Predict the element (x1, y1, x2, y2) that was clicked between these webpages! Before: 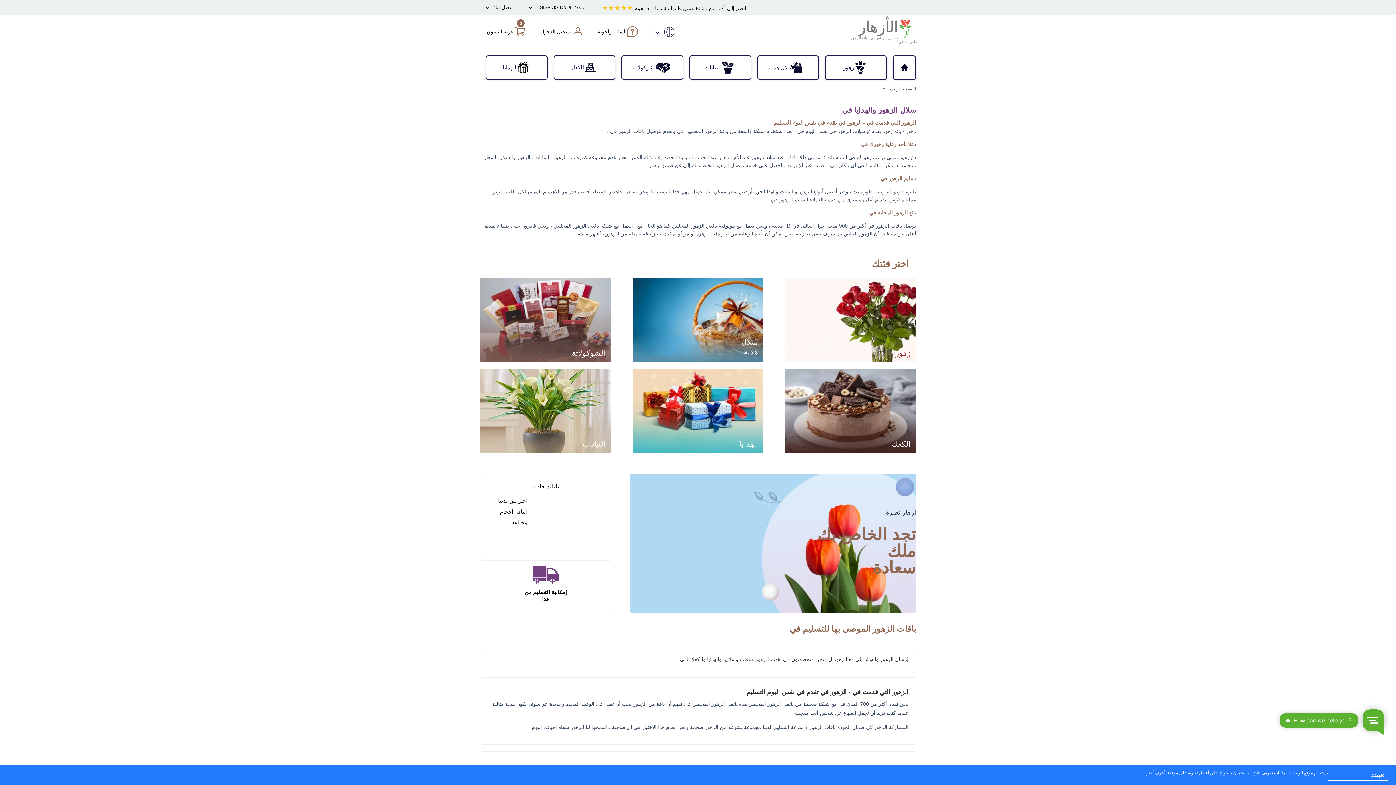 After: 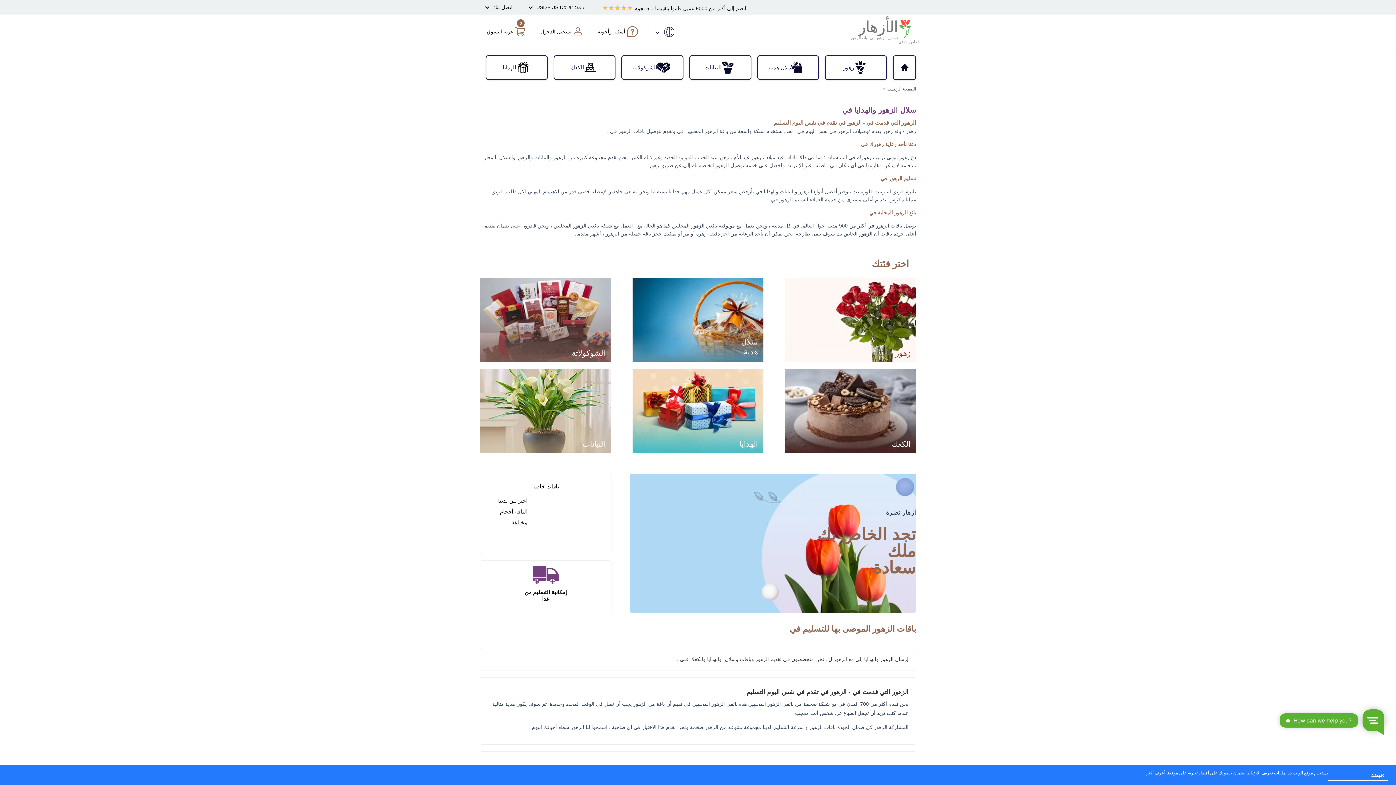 Action: label: الصفحة الرئيسية bbox: (886, 86, 916, 91)